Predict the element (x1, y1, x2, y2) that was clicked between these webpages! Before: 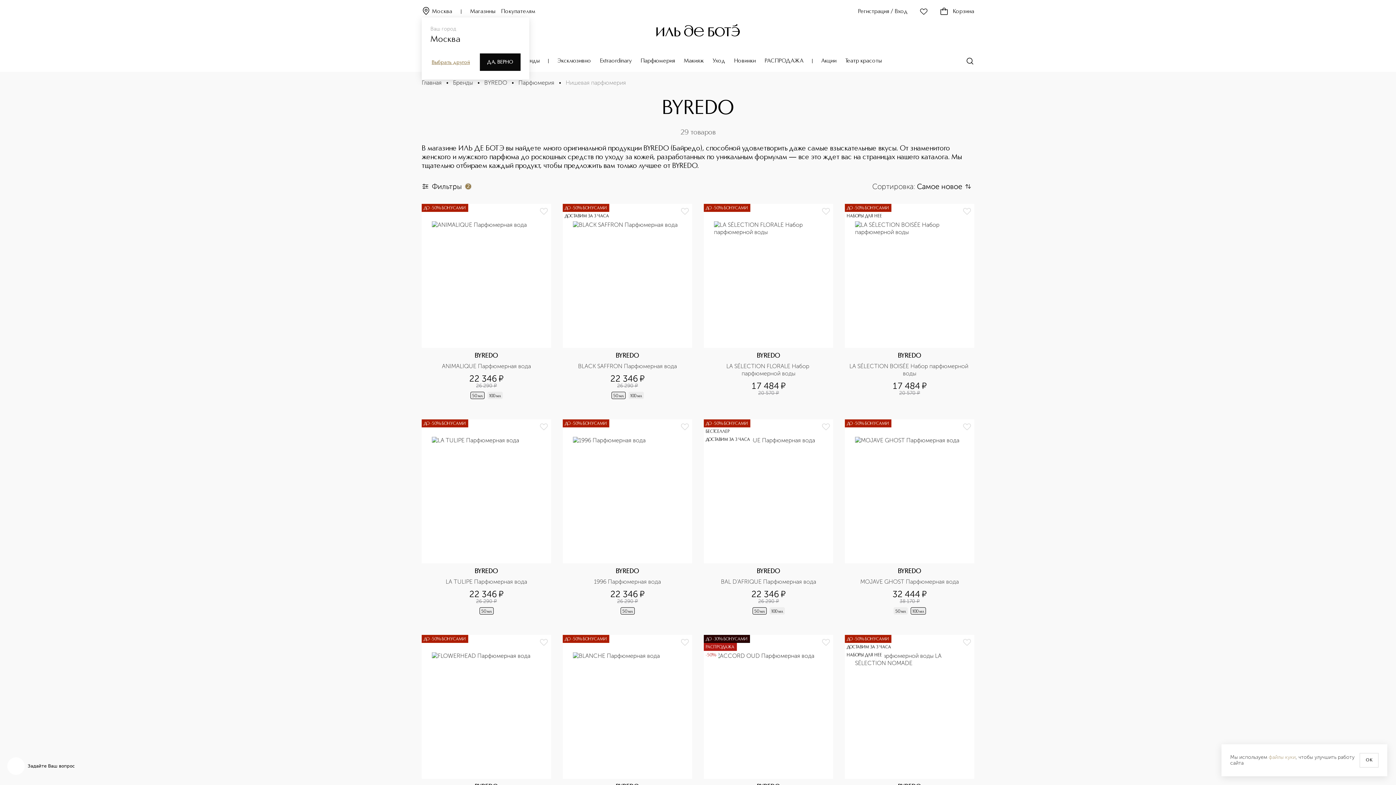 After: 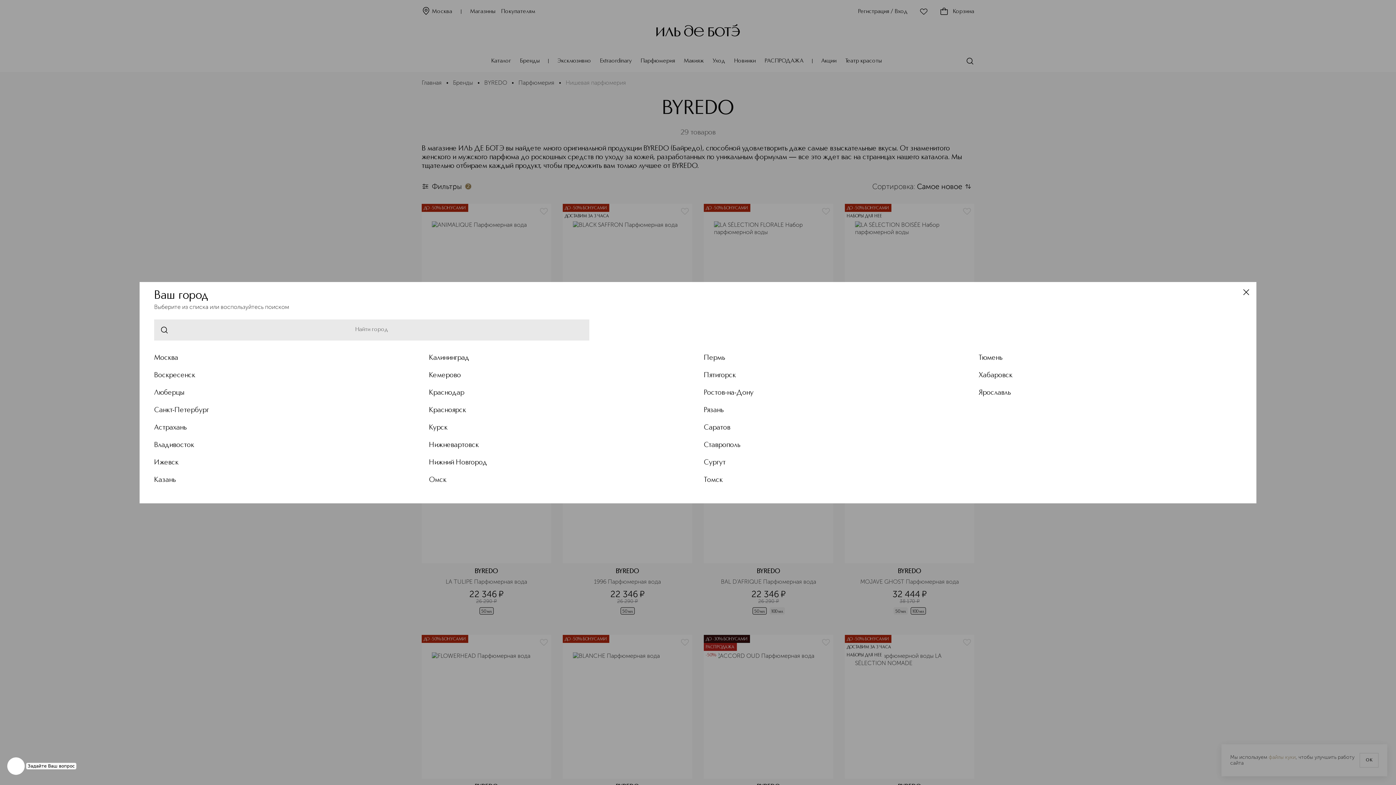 Action: bbox: (430, 59, 471, 65) label: Выбрать другой